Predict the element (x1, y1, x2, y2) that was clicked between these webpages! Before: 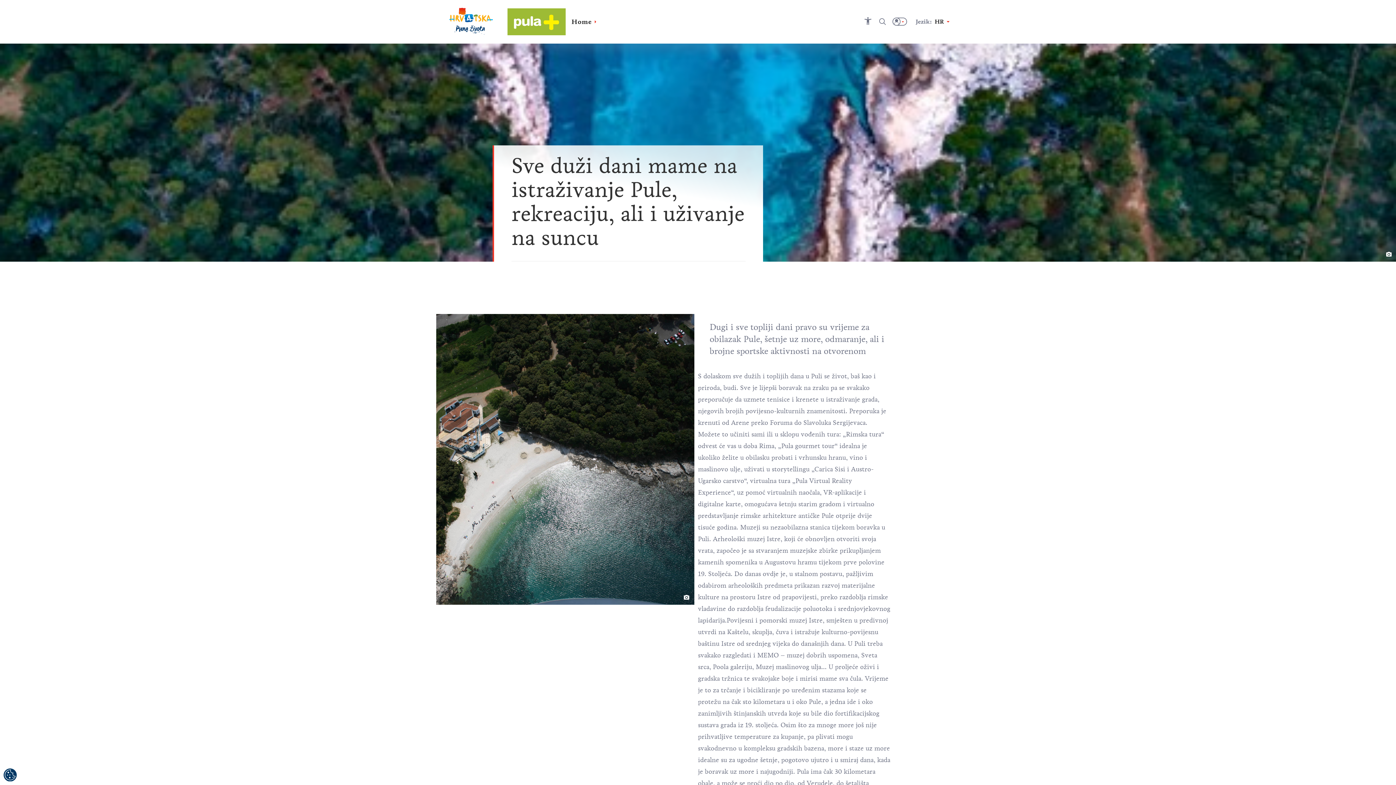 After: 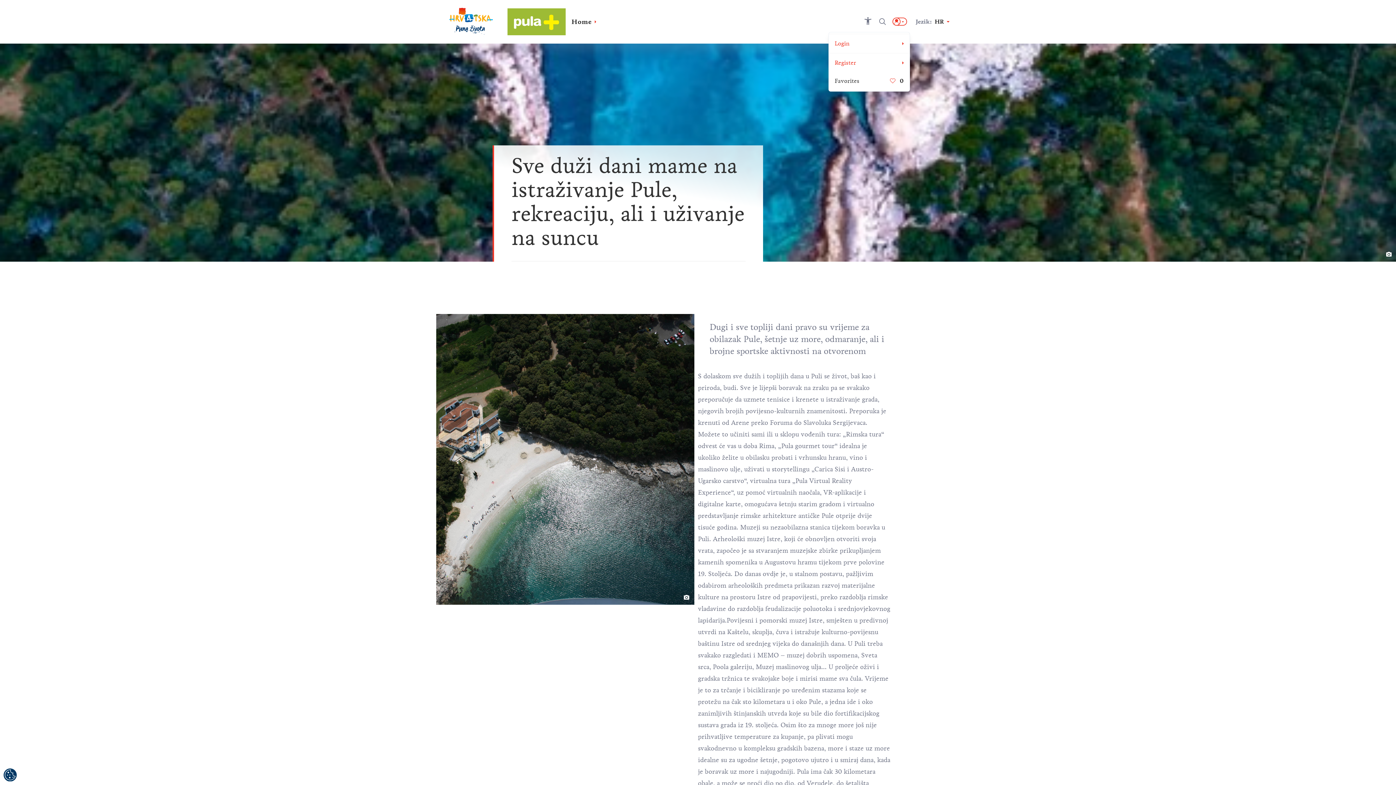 Action: bbox: (889, 14, 910, 29)